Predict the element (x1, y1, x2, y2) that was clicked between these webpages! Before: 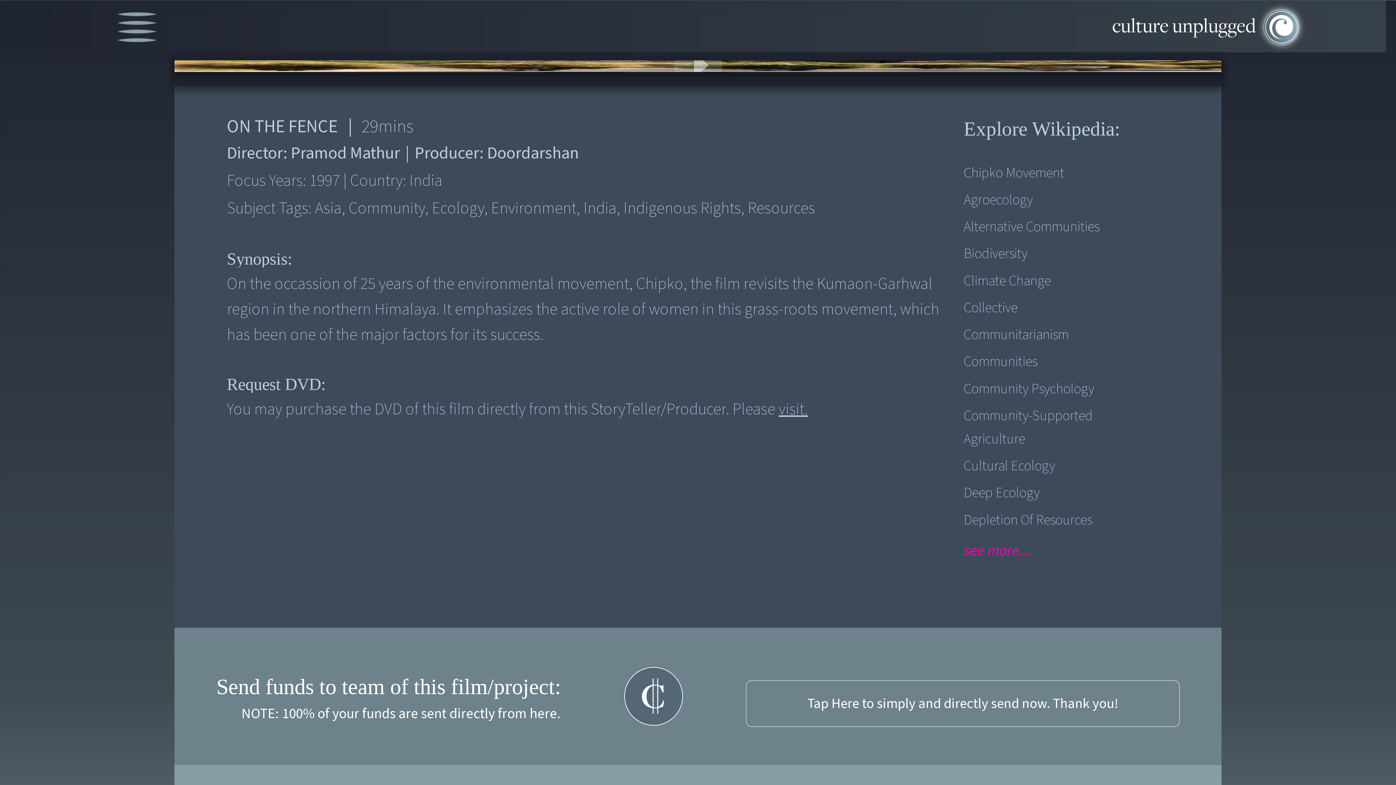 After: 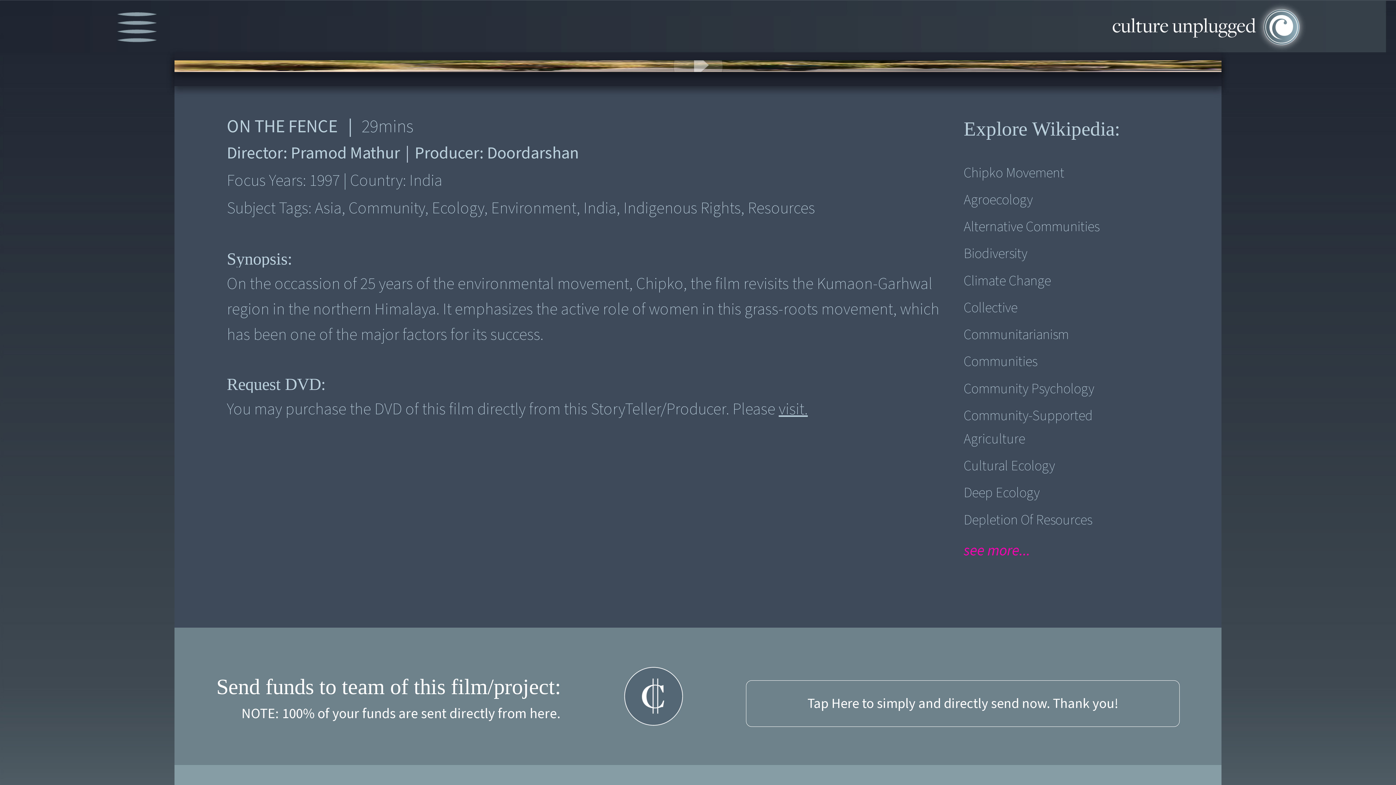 Action: bbox: (963, 242, 1150, 265) label: Biodiversity